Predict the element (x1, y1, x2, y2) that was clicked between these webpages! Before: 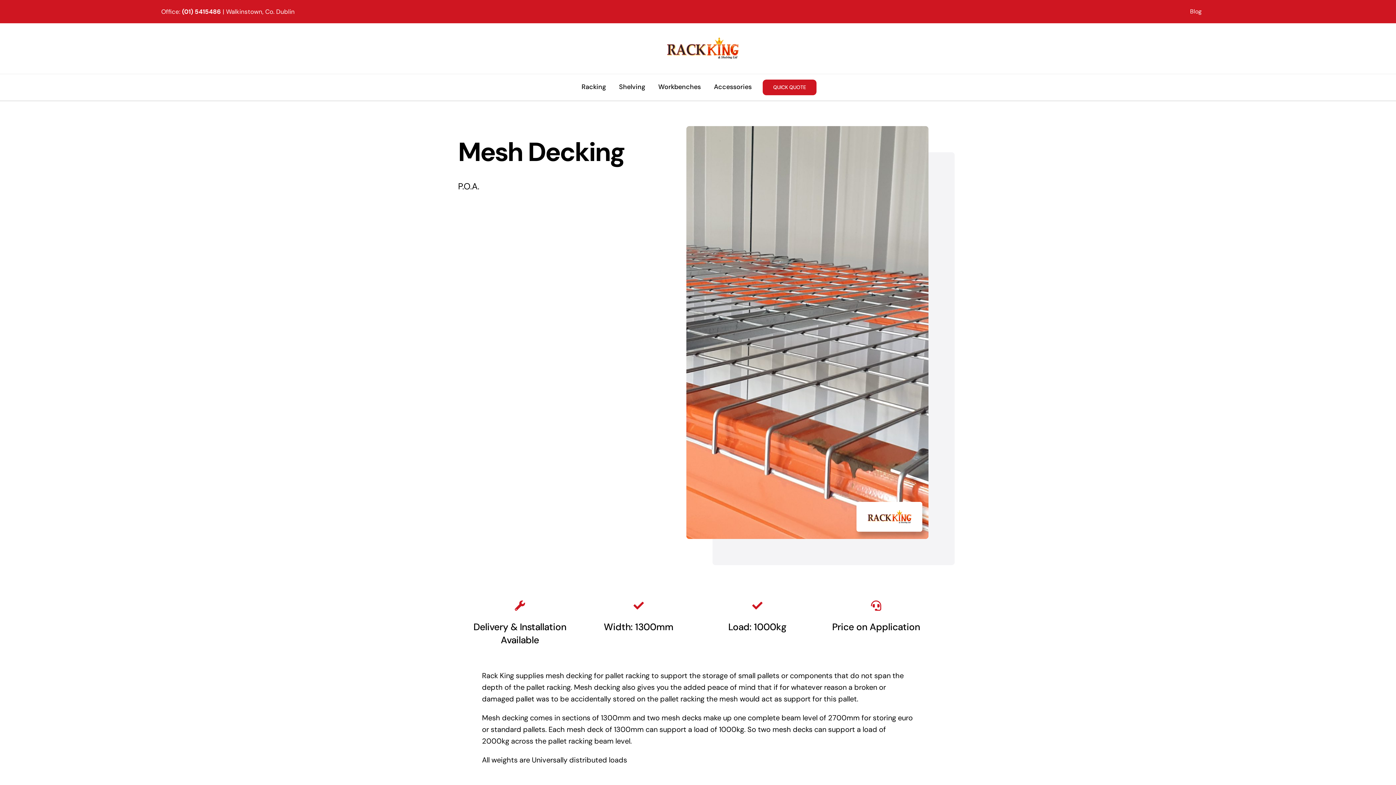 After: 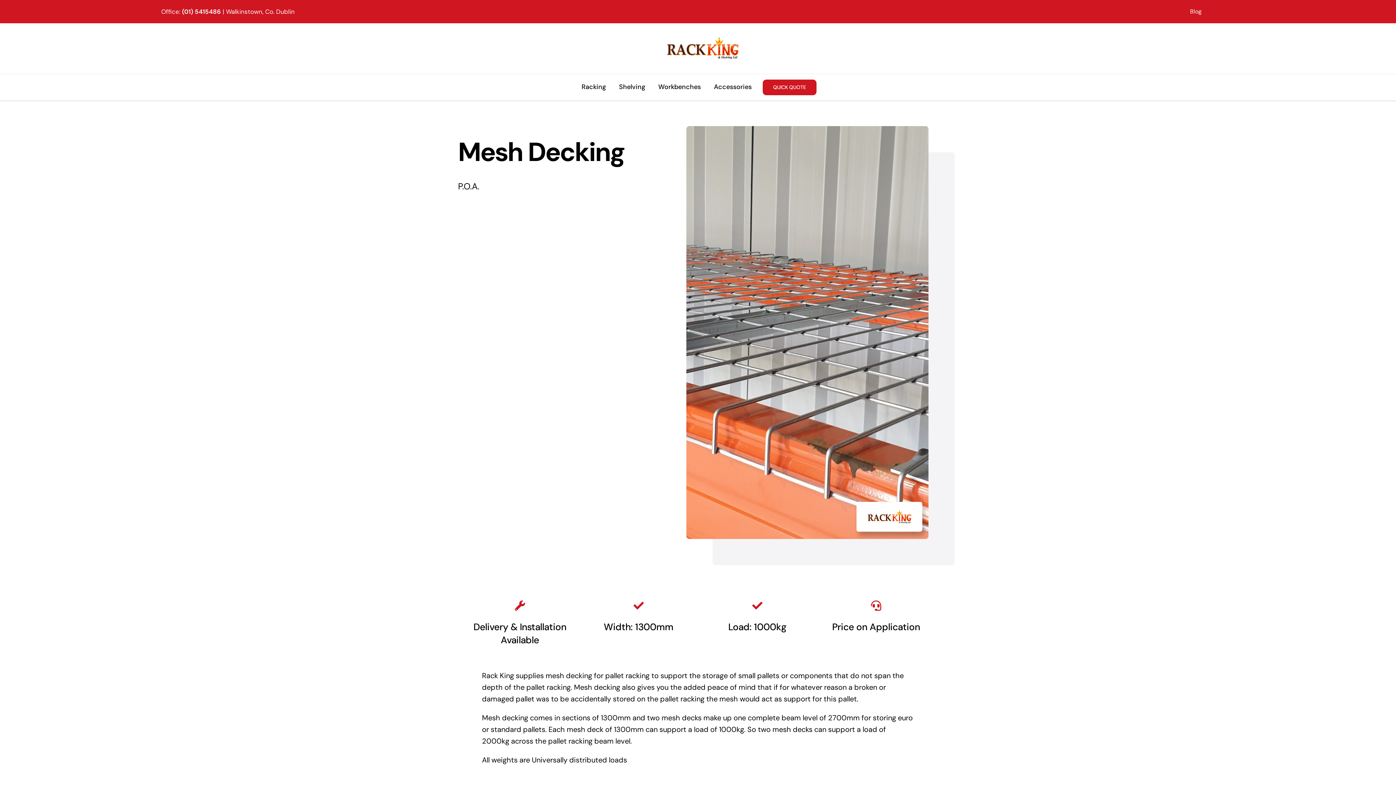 Action: bbox: (182, 7, 220, 15) label: (01) 5415486